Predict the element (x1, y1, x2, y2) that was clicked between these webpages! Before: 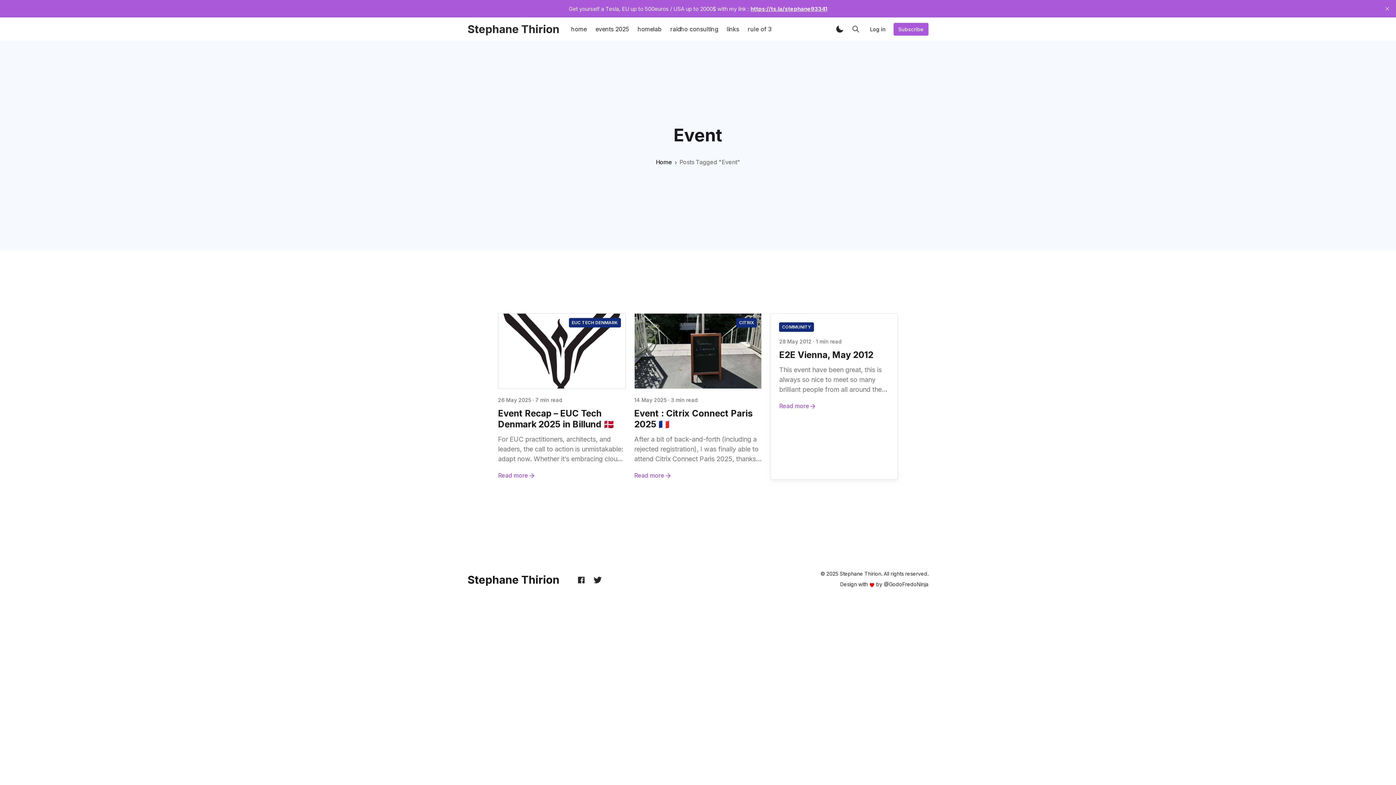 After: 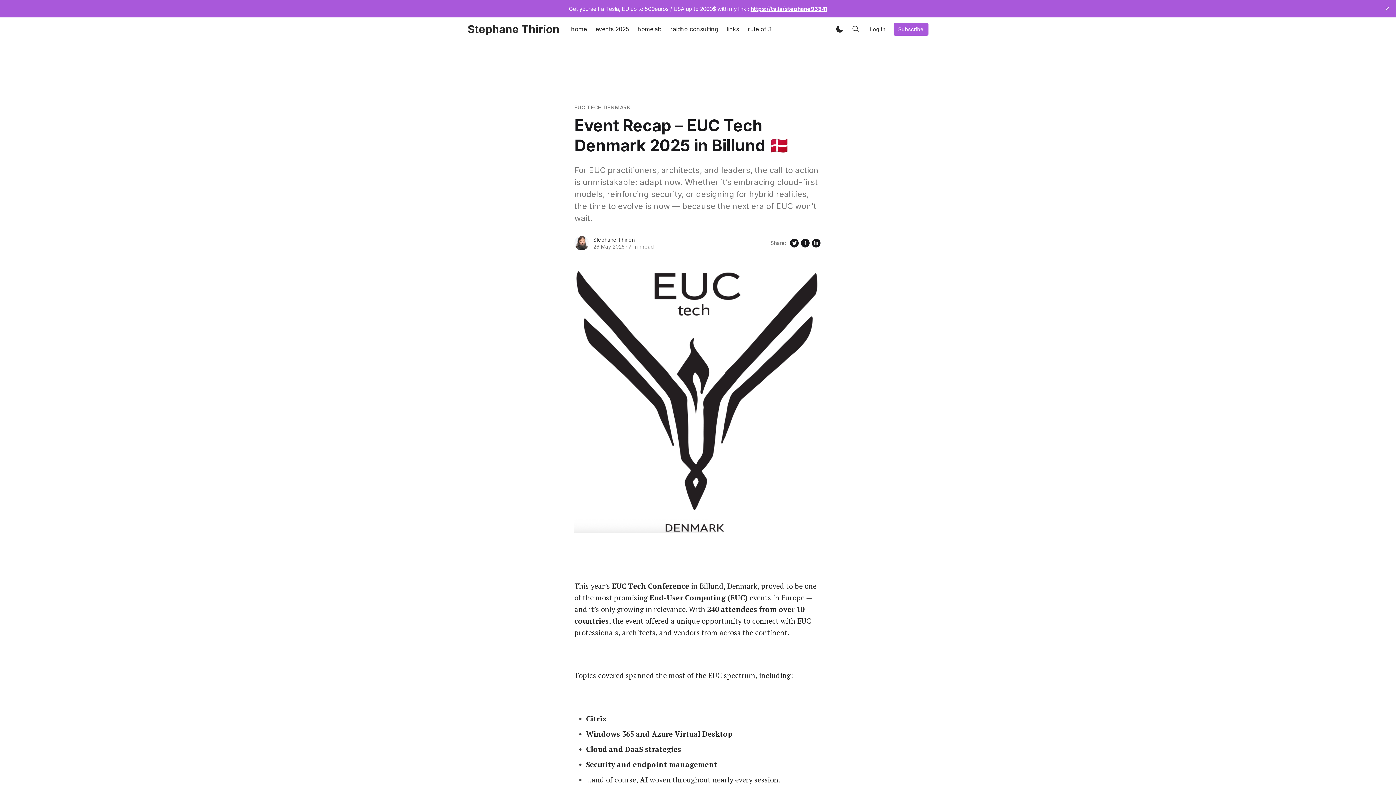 Action: label: Read more bbox: (498, 471, 625, 479)